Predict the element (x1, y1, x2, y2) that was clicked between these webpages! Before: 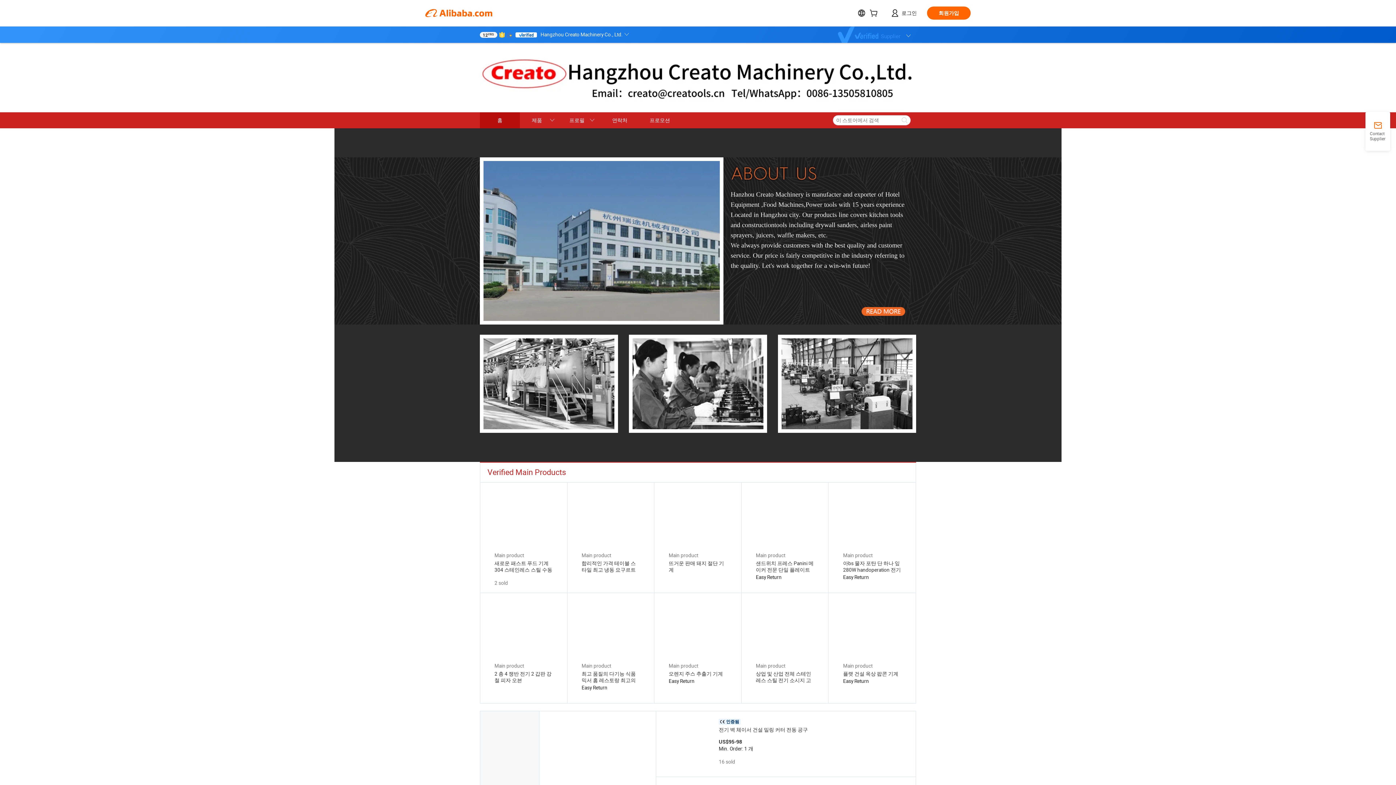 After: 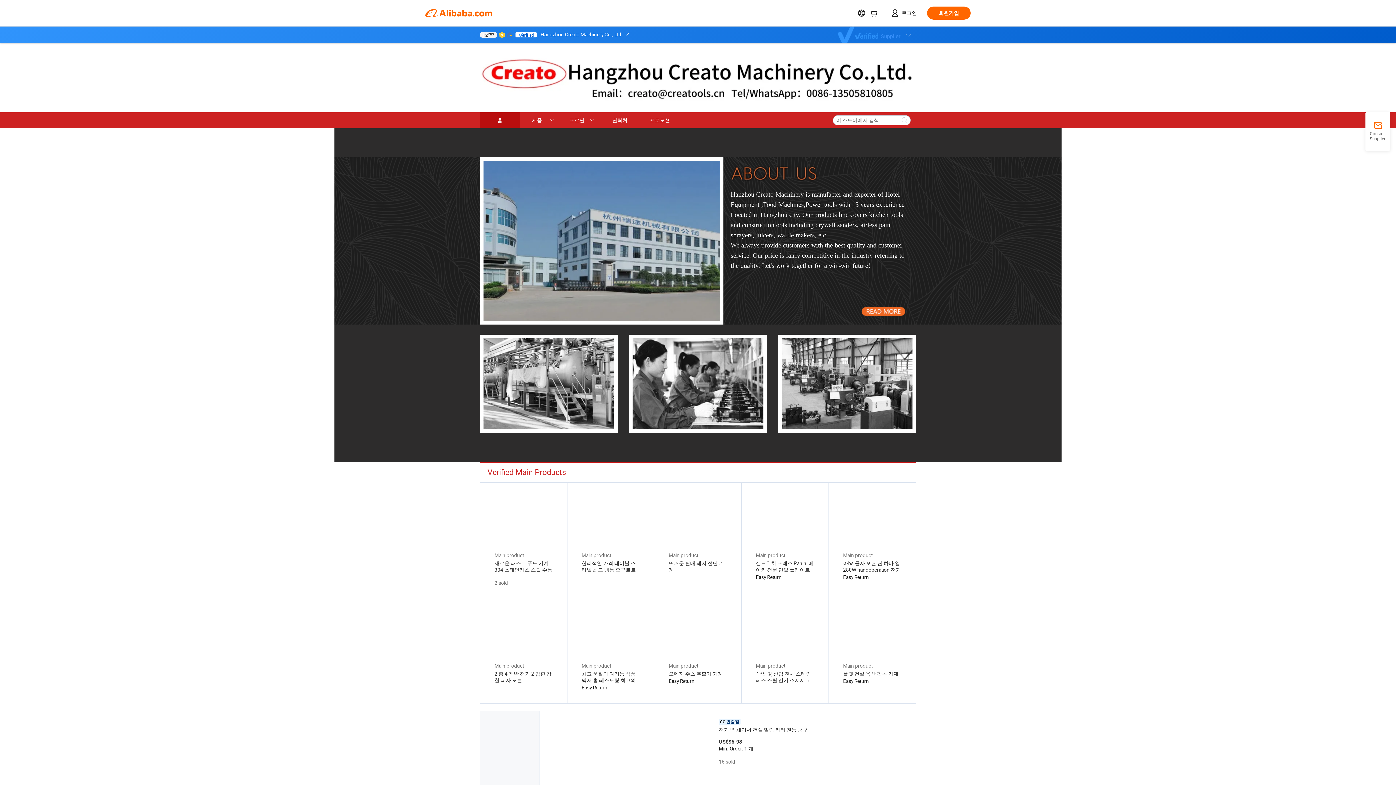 Action: bbox: (480, 31, 497, 37) label: 12YRS